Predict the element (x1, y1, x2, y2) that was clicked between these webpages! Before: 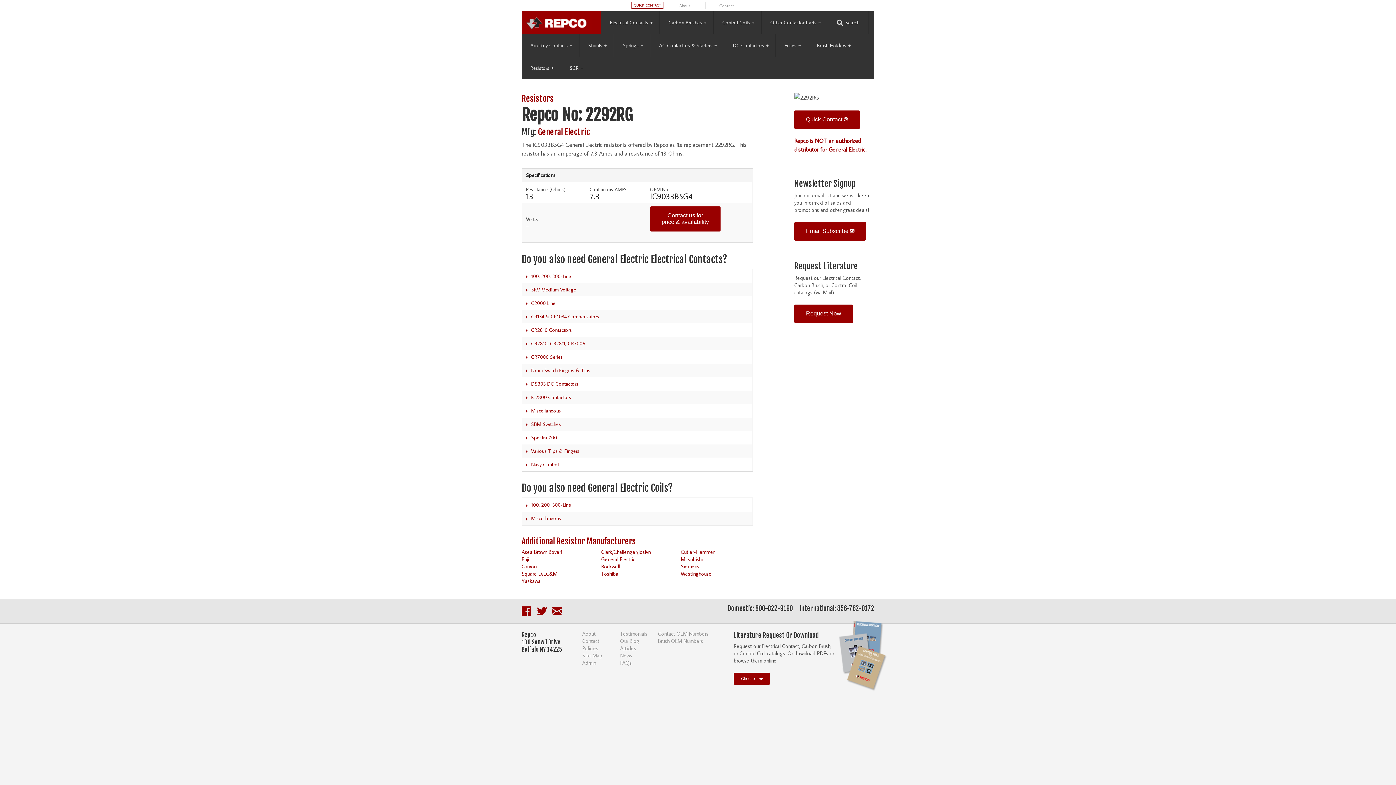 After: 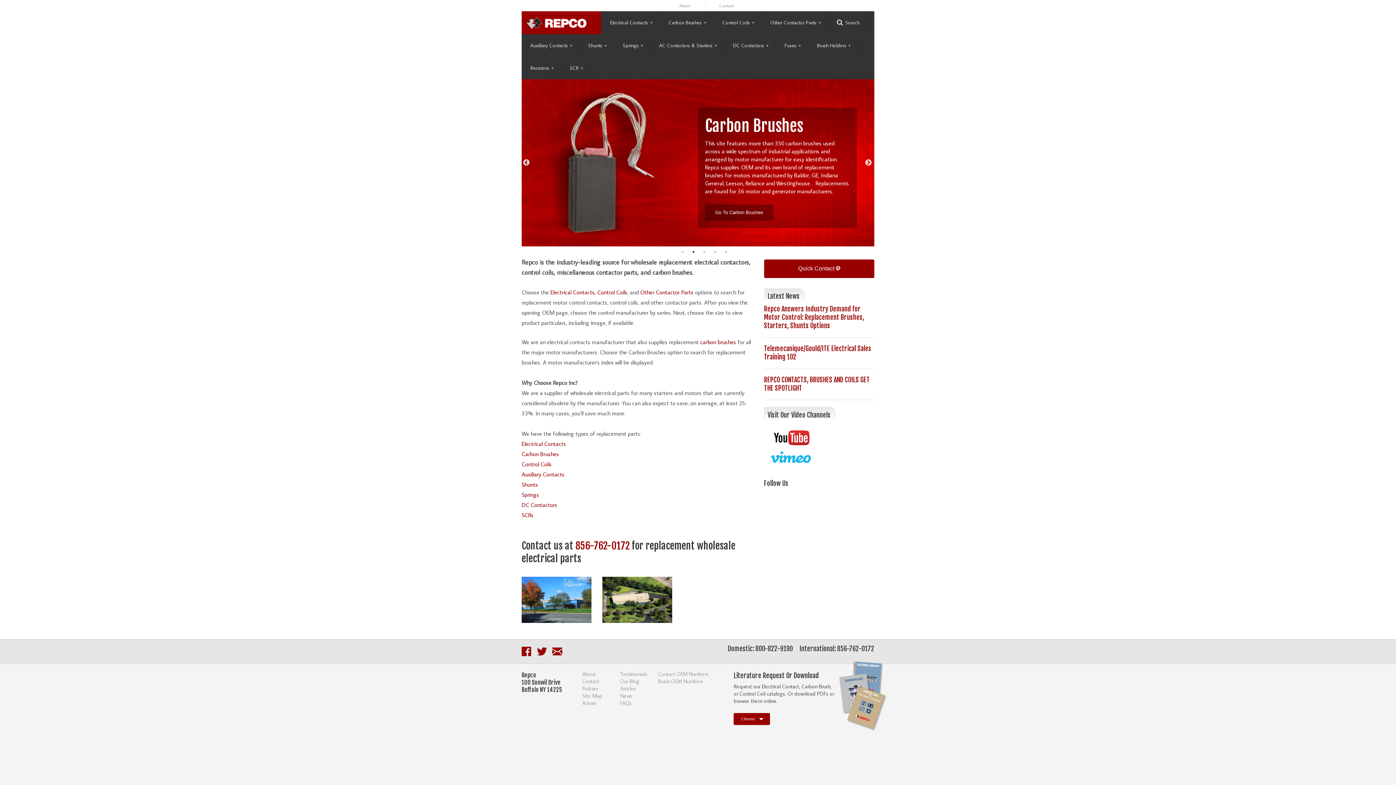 Action: label: Spectra 700 bbox: (531, 434, 557, 440)